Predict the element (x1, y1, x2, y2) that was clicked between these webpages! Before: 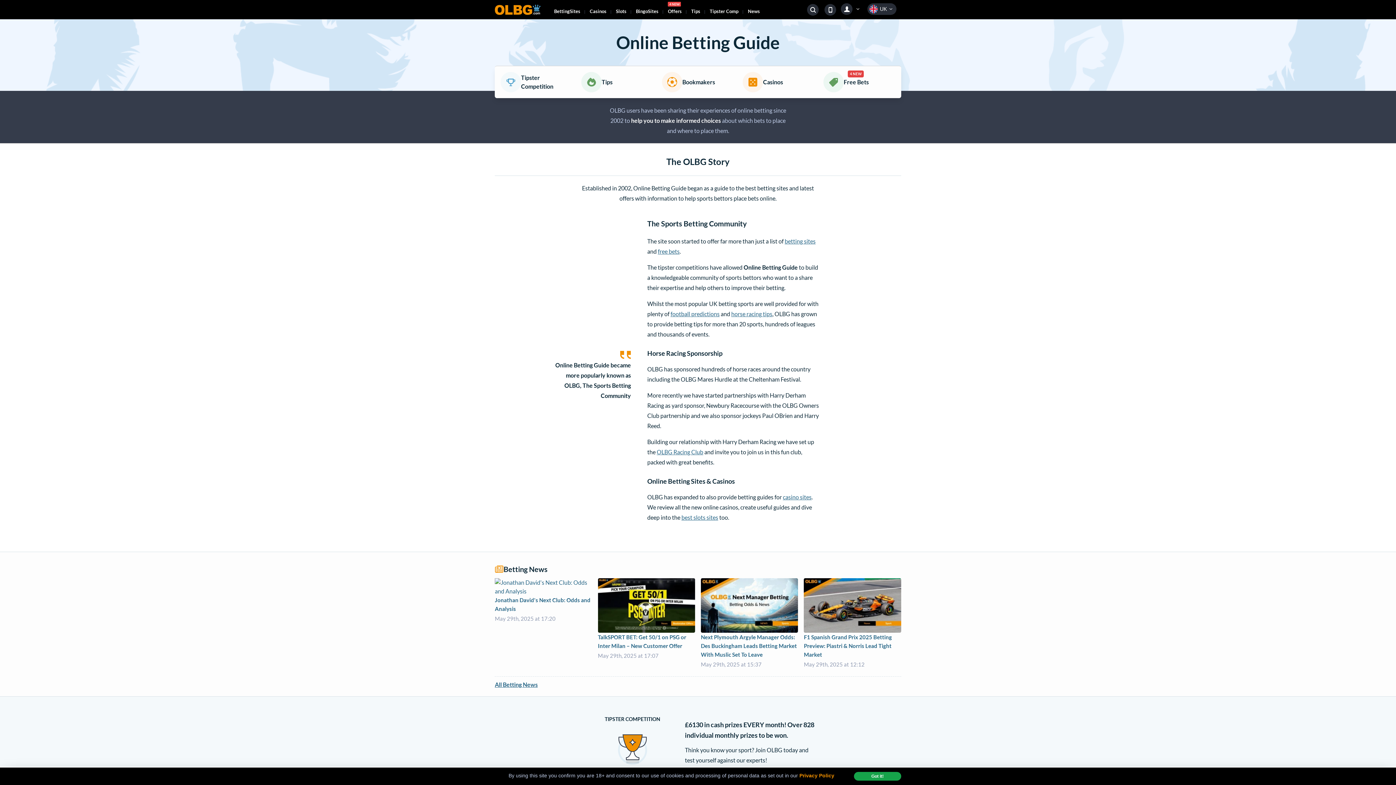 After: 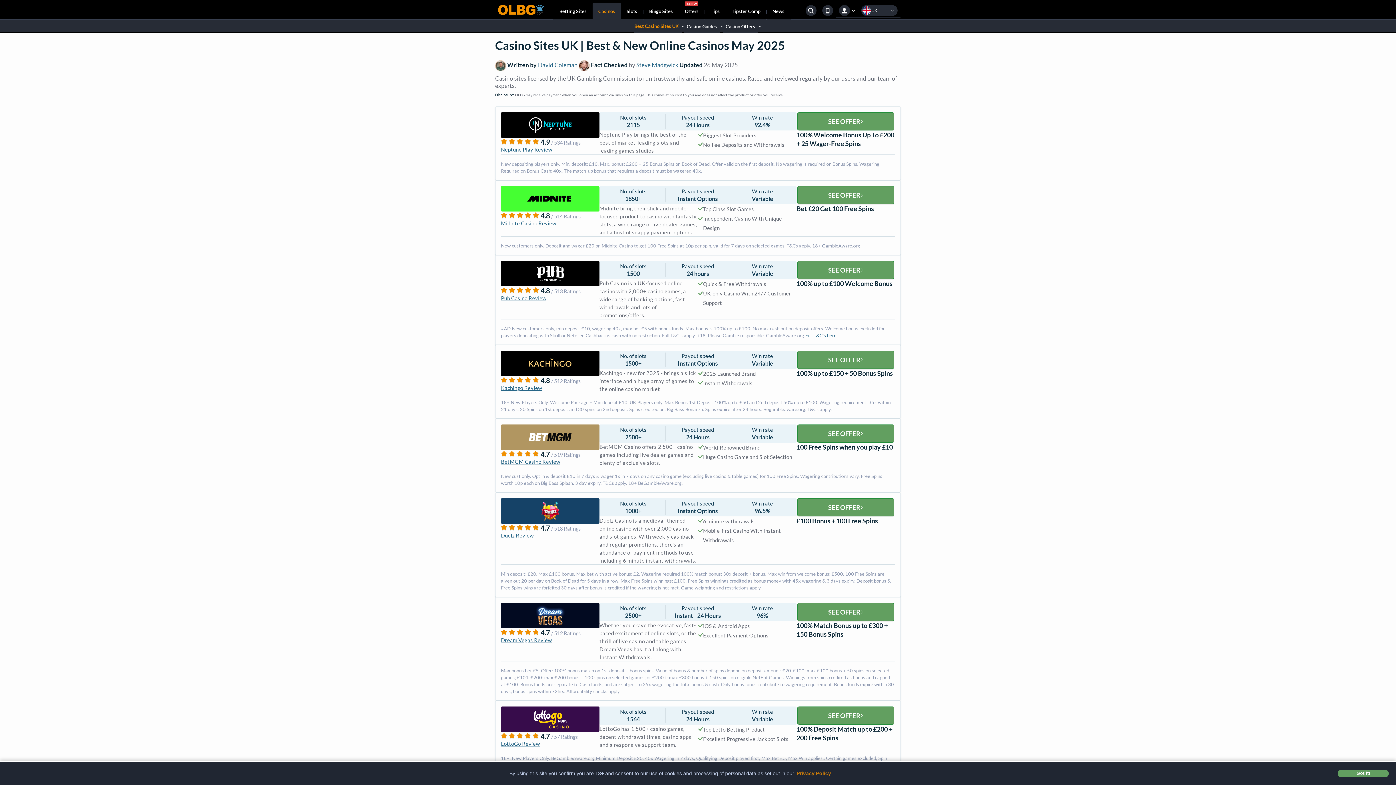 Action: bbox: (585, 3, 611, 19) label: Casinos